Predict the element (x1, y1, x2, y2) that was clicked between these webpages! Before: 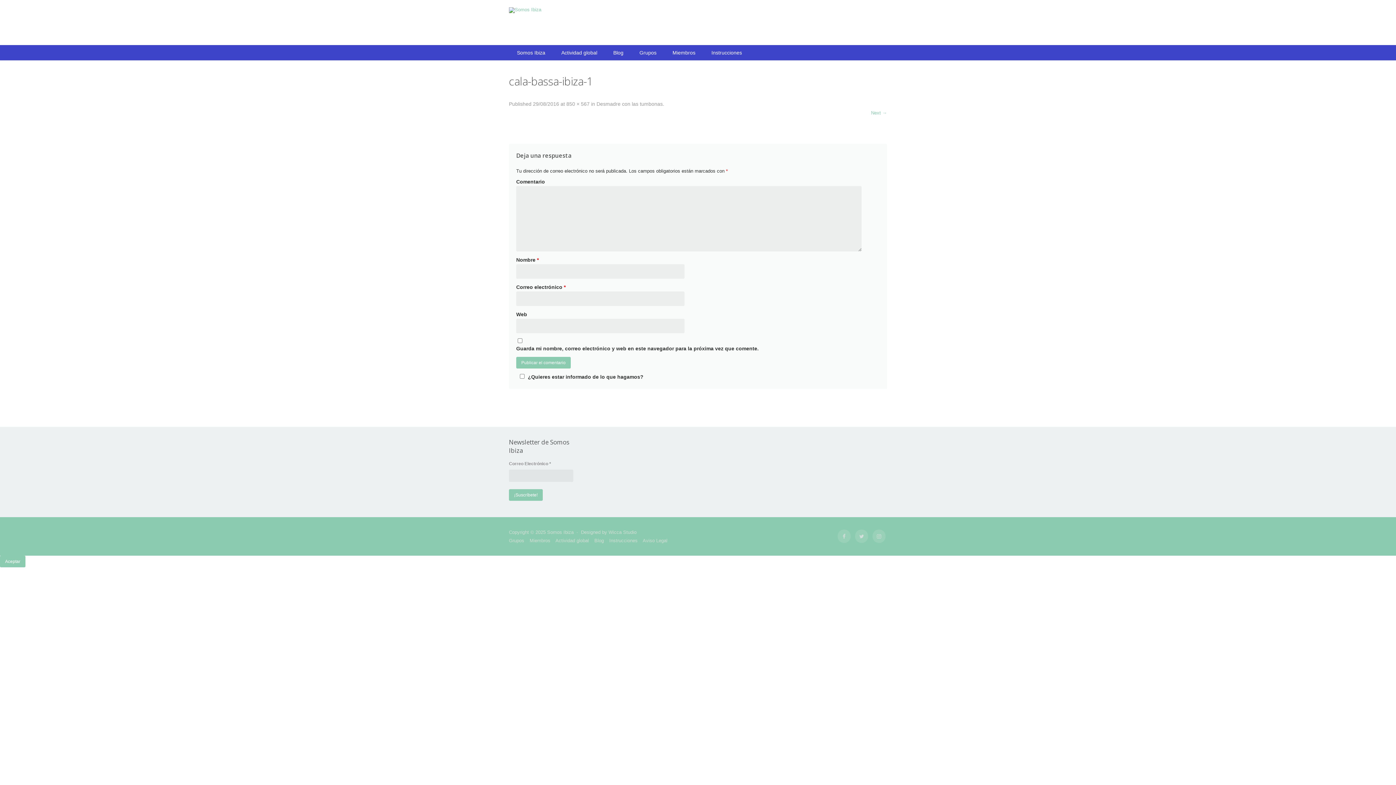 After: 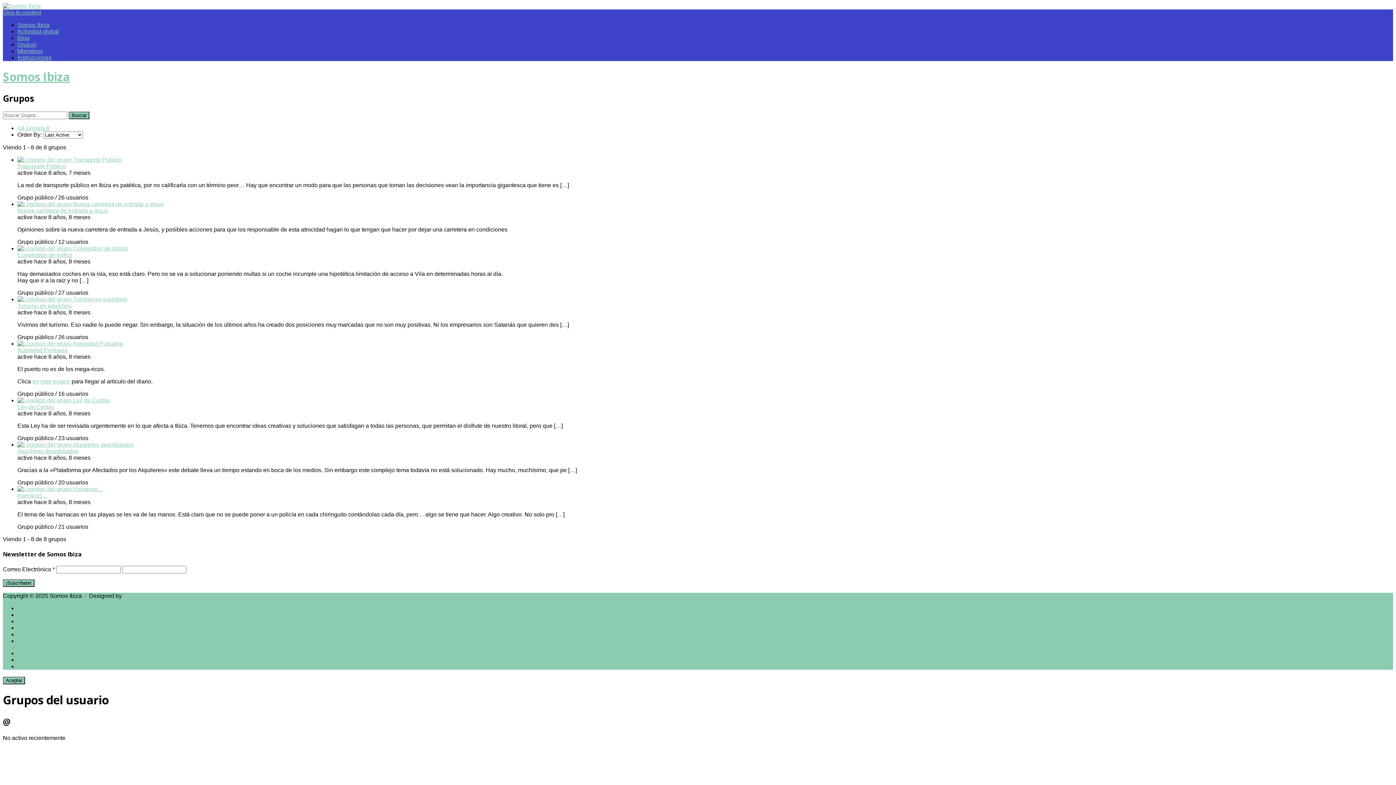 Action: bbox: (509, 538, 524, 543) label: Grupos